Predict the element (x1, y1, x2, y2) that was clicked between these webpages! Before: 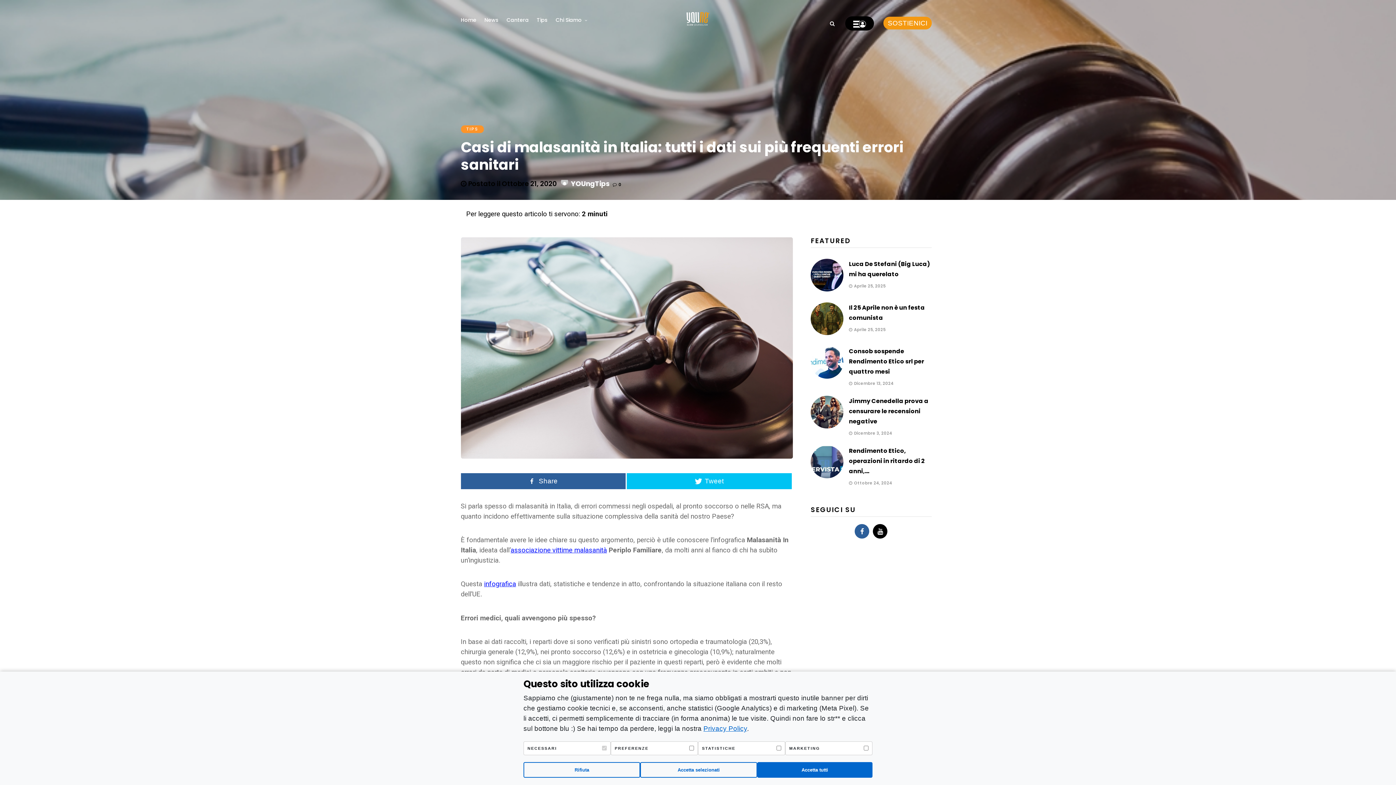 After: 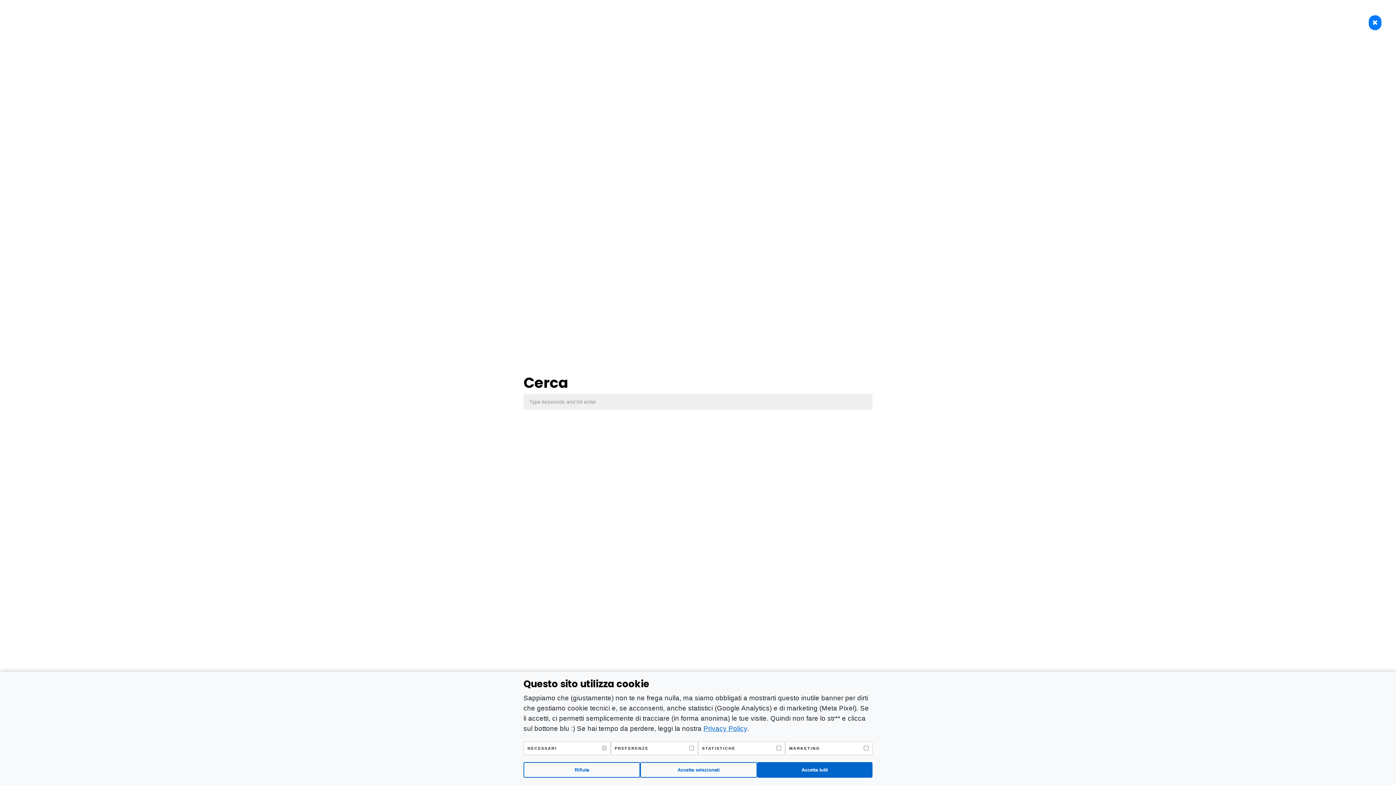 Action: bbox: (825, 12, 839, 32)